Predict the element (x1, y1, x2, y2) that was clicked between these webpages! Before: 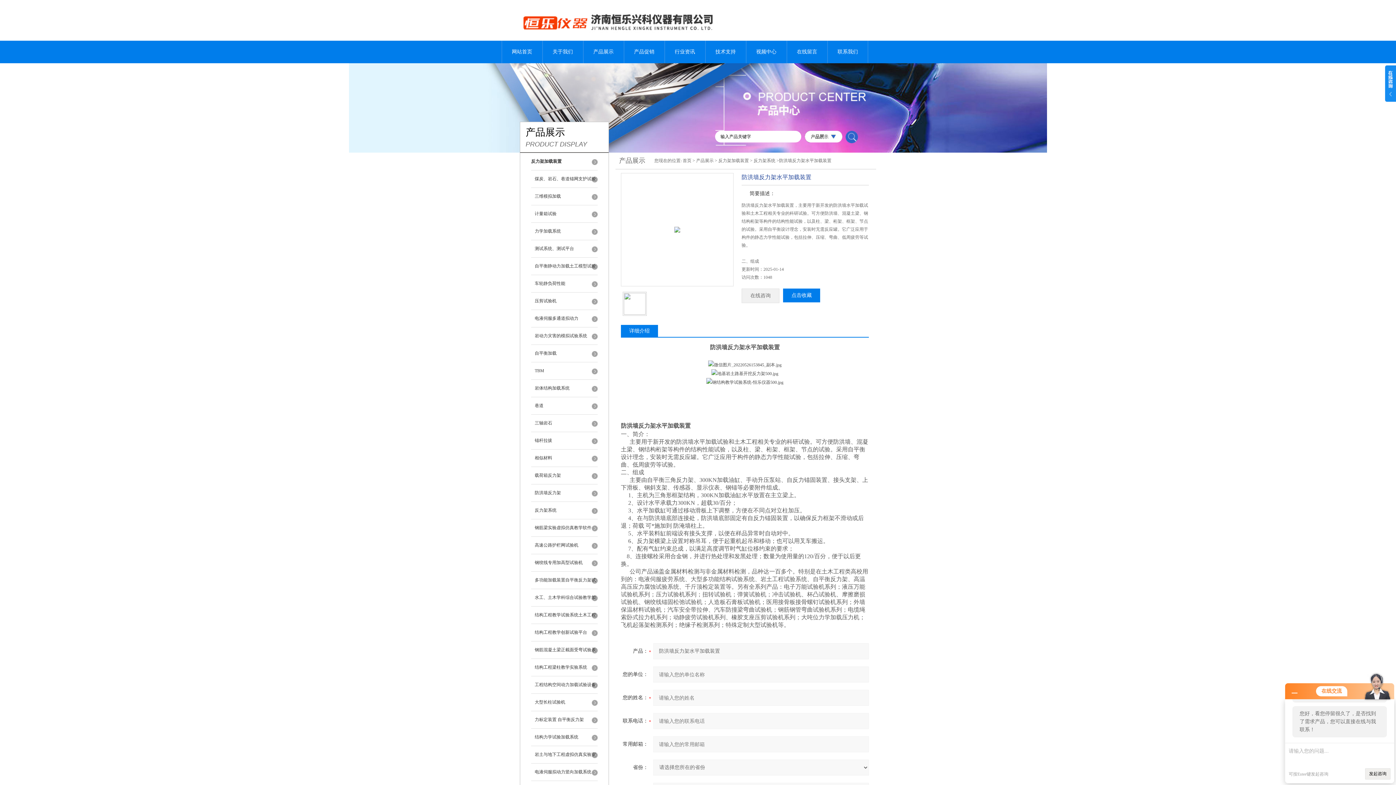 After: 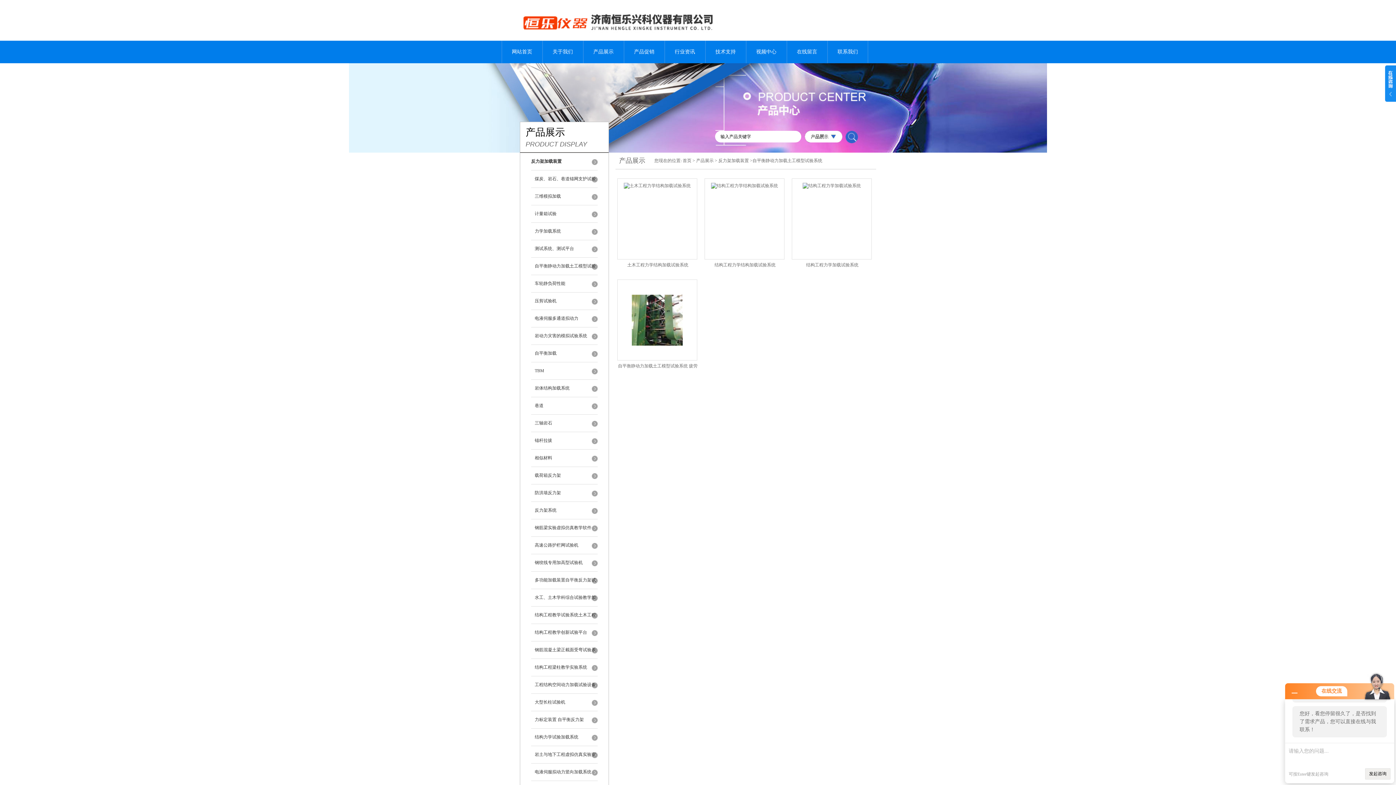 Action: bbox: (531, 257, 597, 275) label: 自平衡静动力加载土工模型试验系统